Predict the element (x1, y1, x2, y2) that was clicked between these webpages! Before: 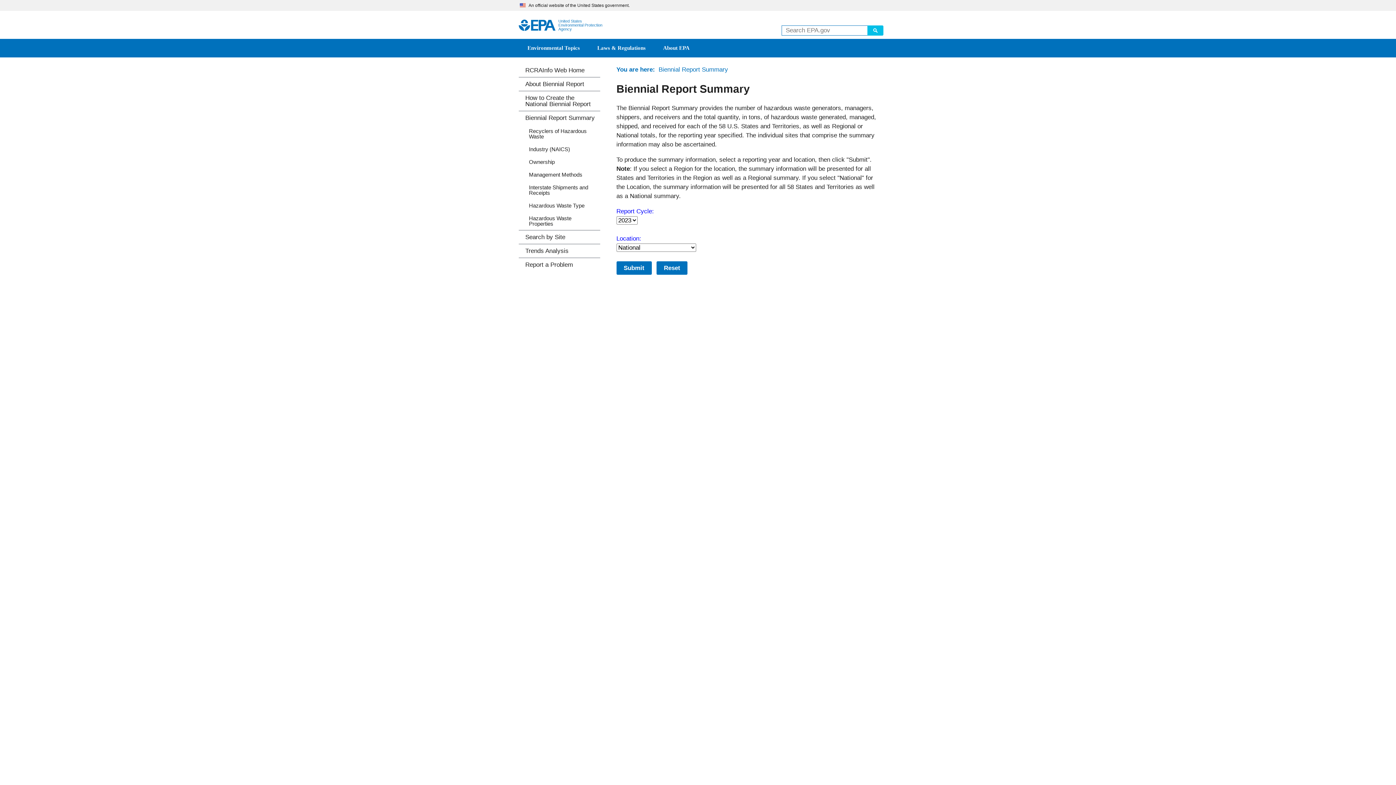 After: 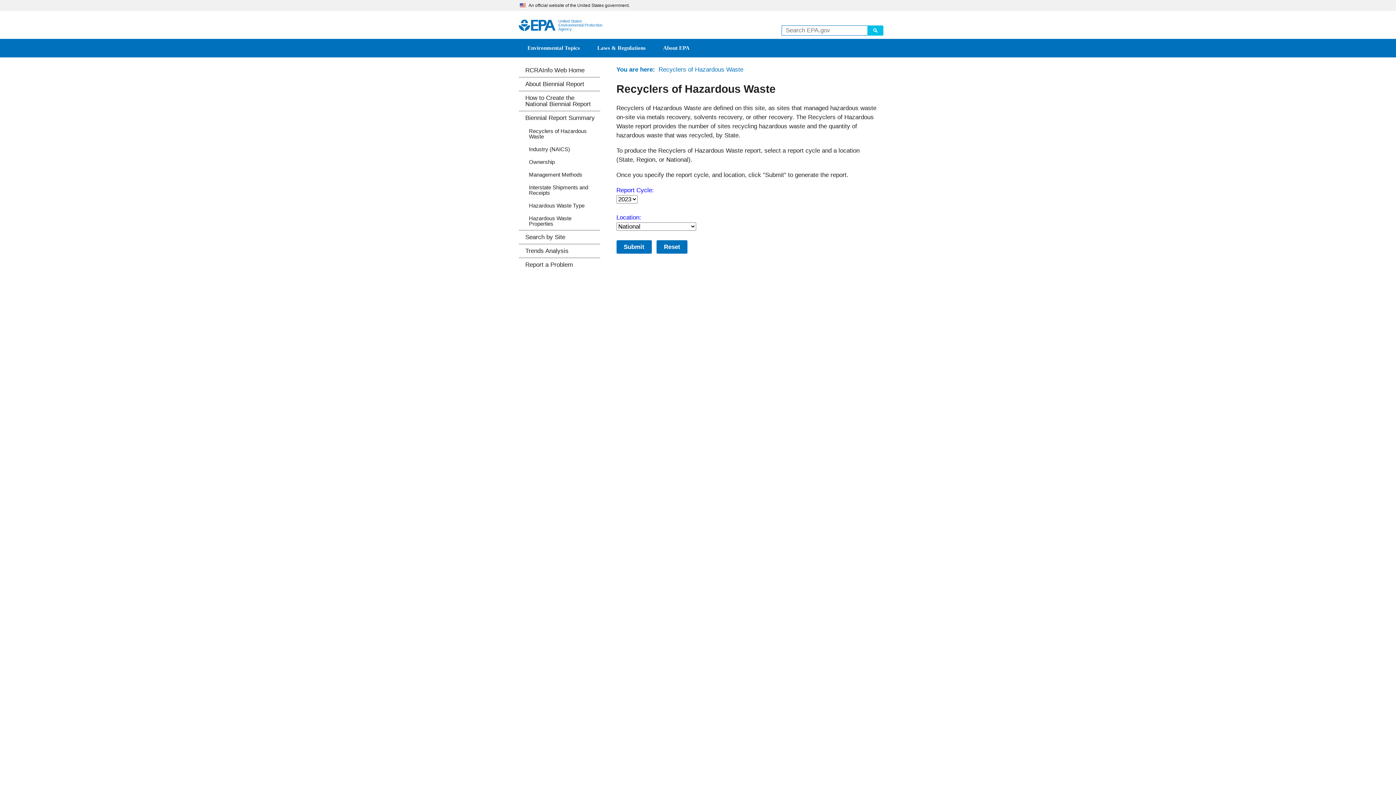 Action: label: Recyclers of Hazardous Waste bbox: (518, 124, 600, 142)